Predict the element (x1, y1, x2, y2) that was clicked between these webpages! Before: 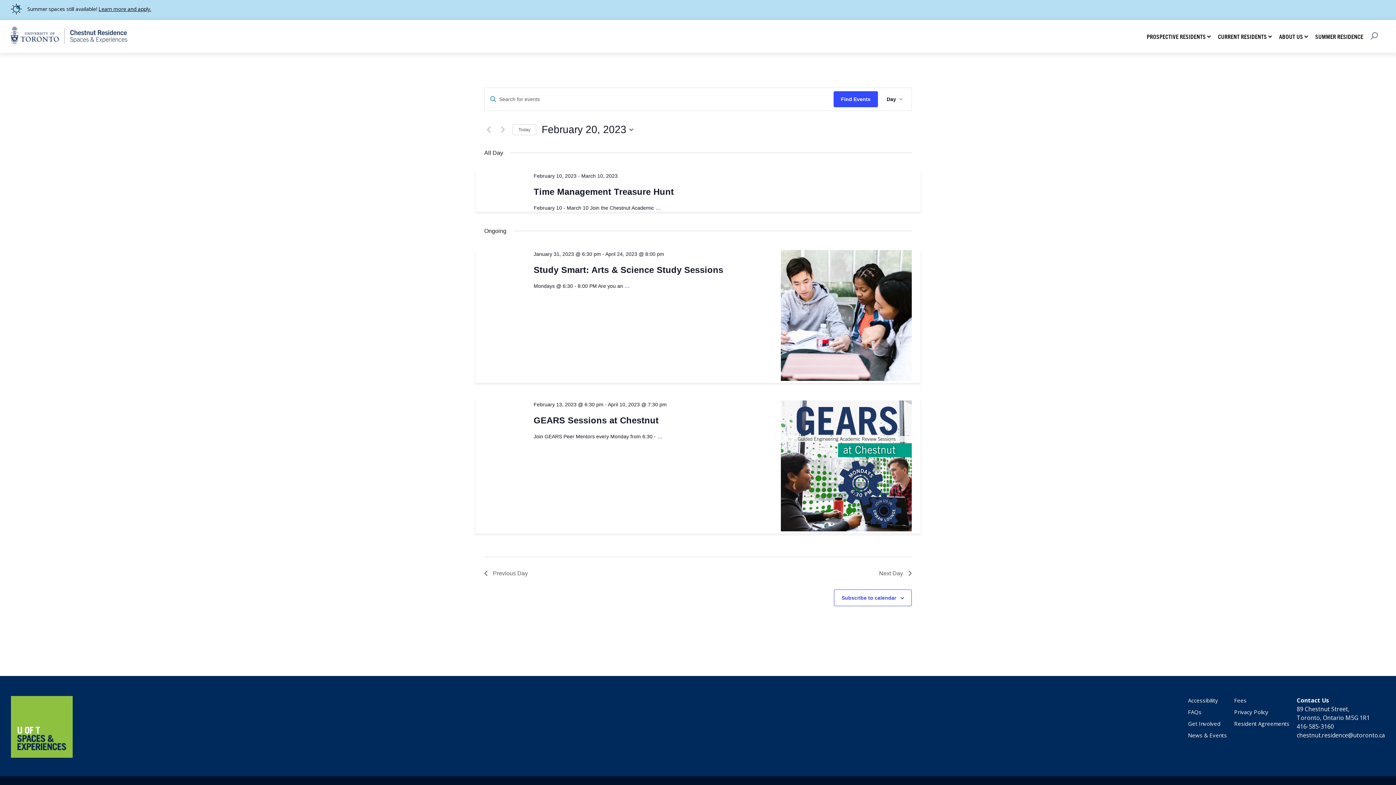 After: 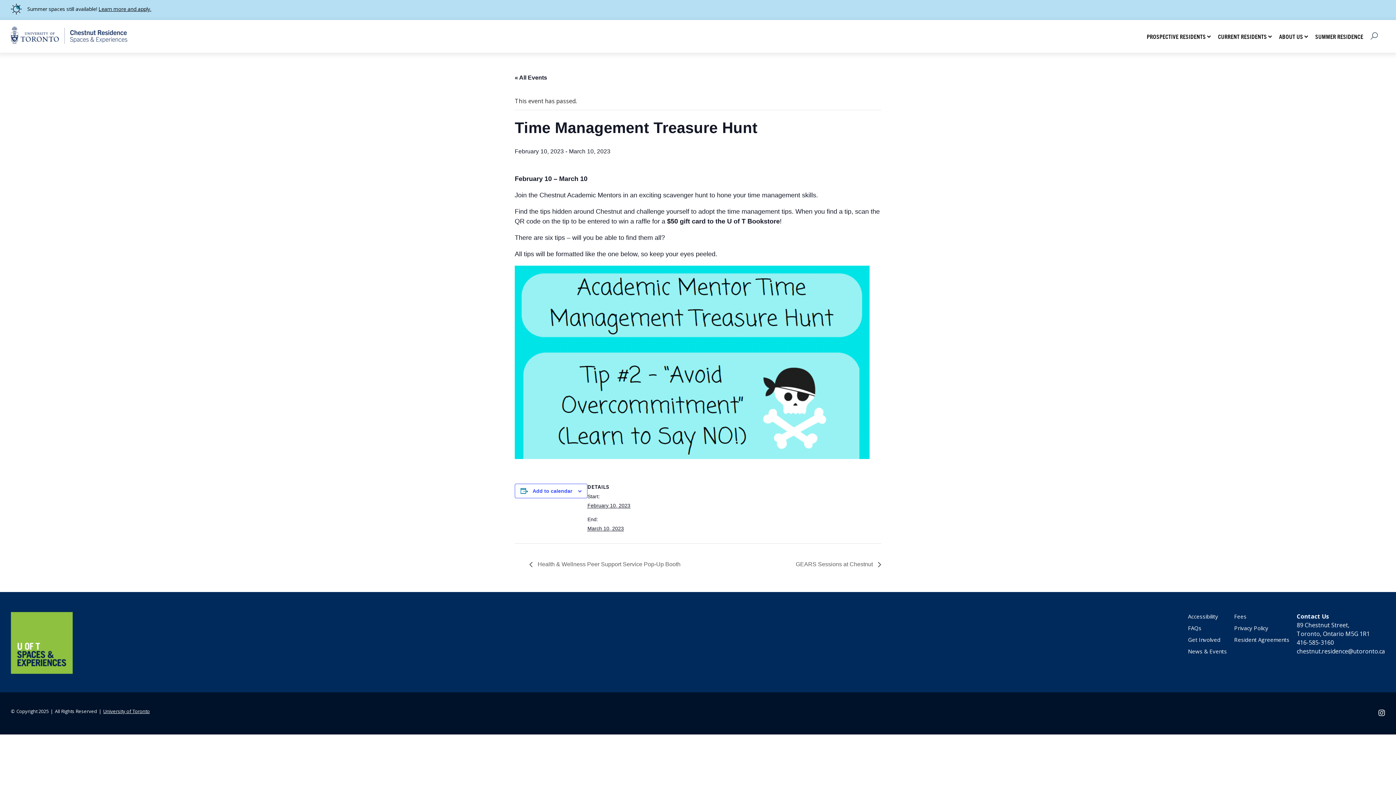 Action: label: Time Management Treasure Hunt bbox: (533, 186, 674, 197)